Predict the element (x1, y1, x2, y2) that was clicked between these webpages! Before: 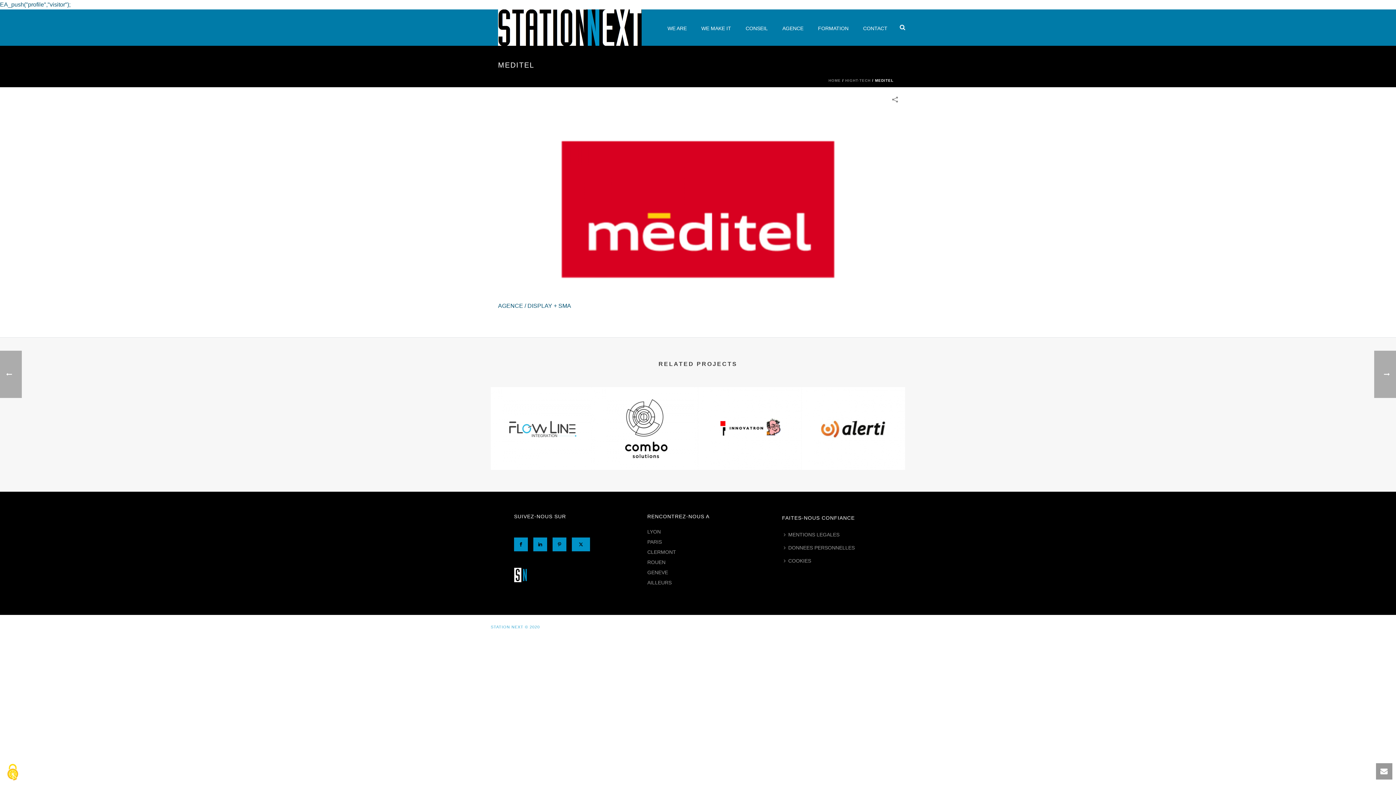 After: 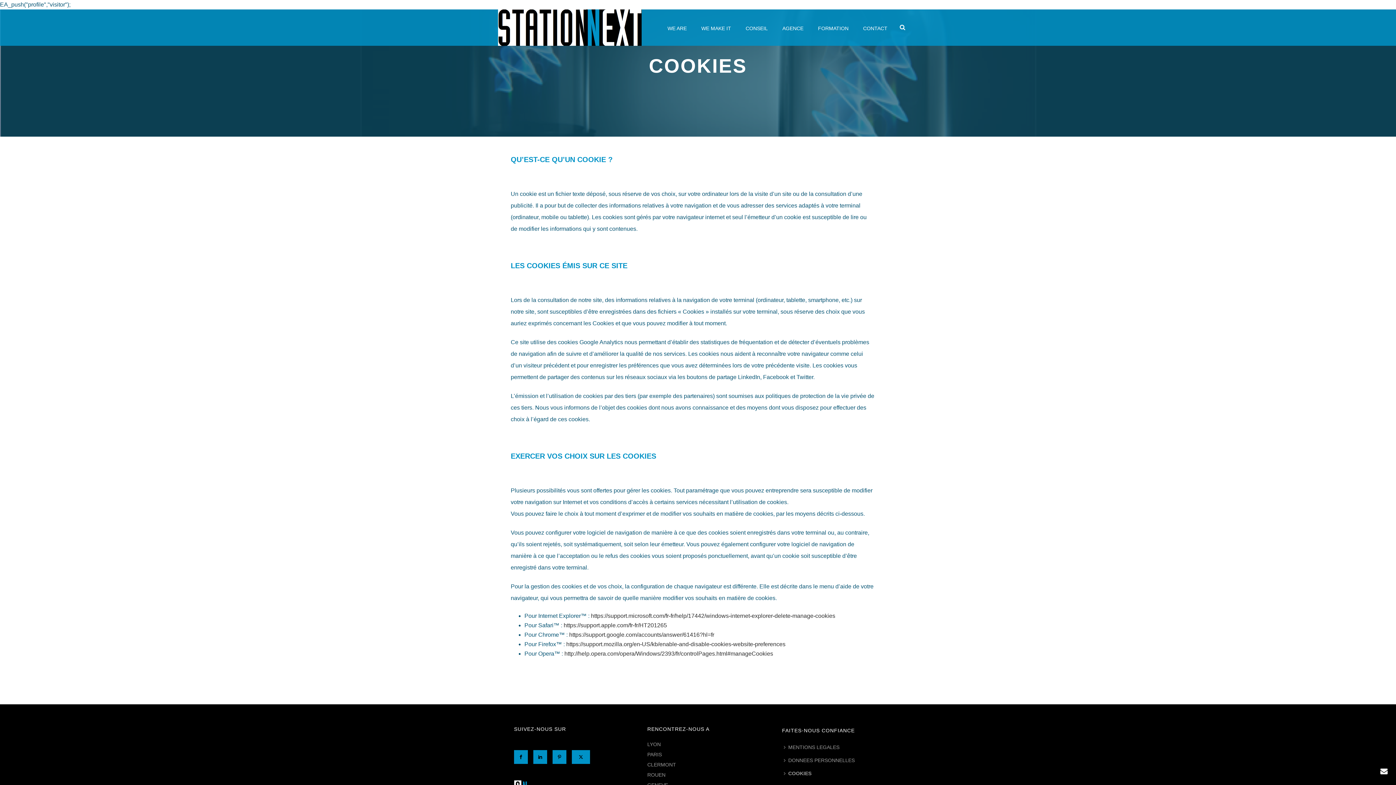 Action: label: COOKIES bbox: (782, 554, 816, 567)